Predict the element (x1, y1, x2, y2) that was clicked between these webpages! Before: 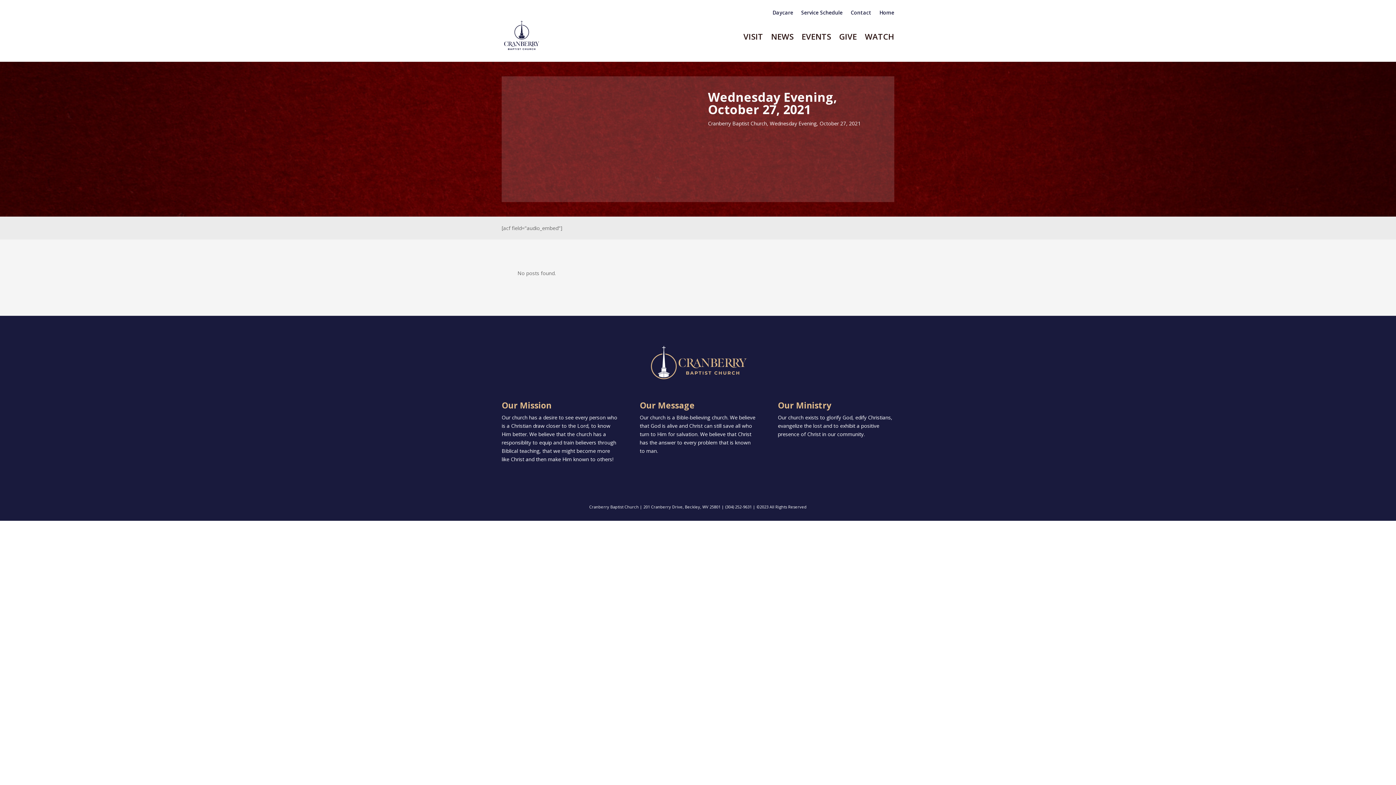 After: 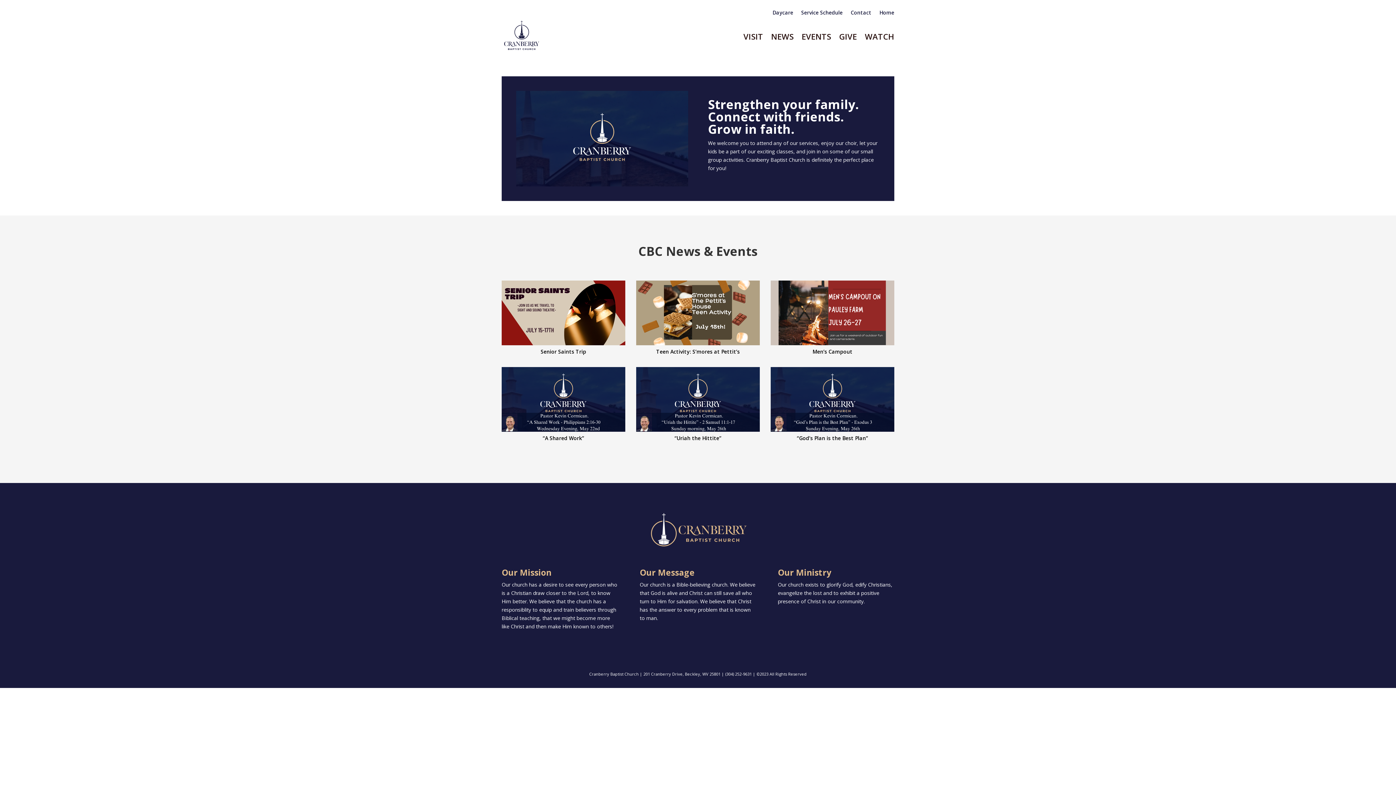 Action: label: Home bbox: (879, 10, 894, 18)